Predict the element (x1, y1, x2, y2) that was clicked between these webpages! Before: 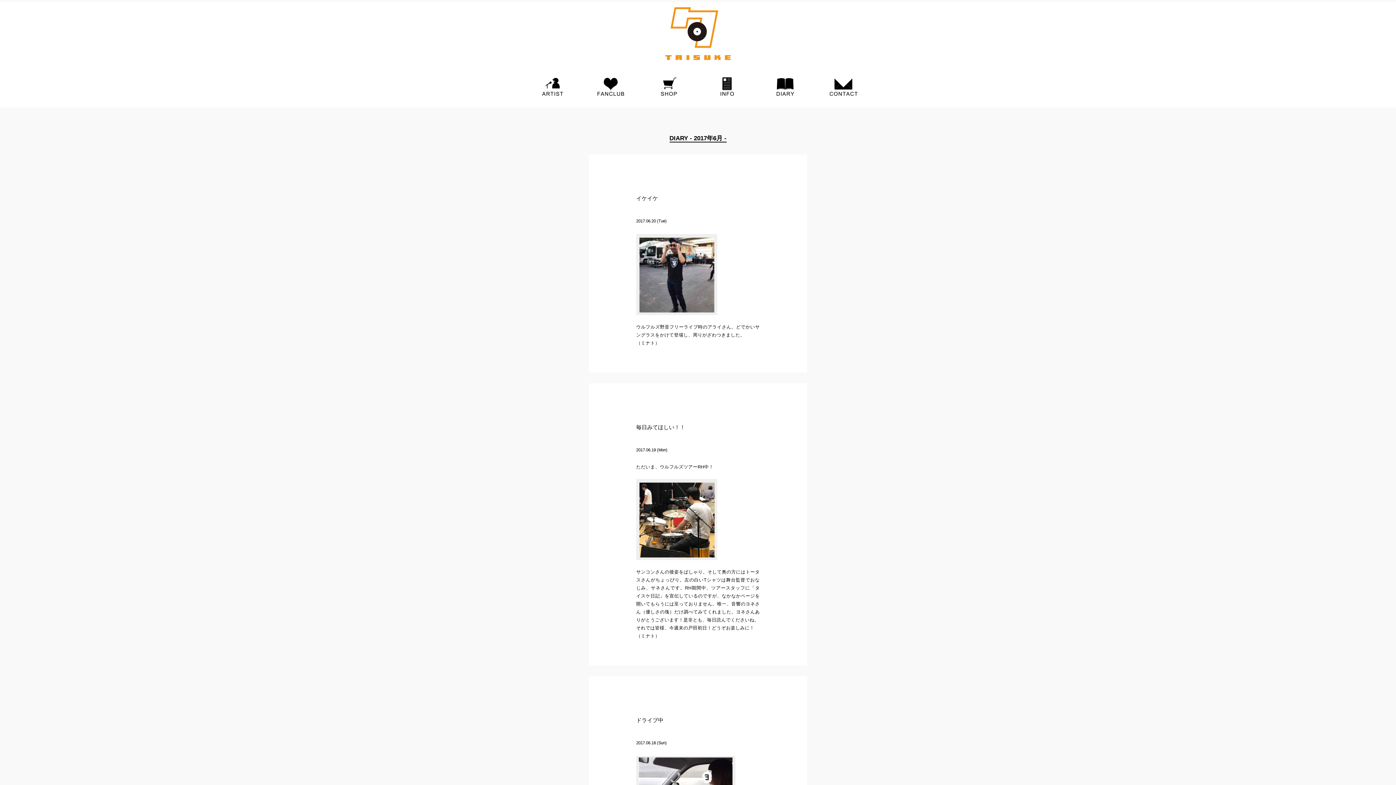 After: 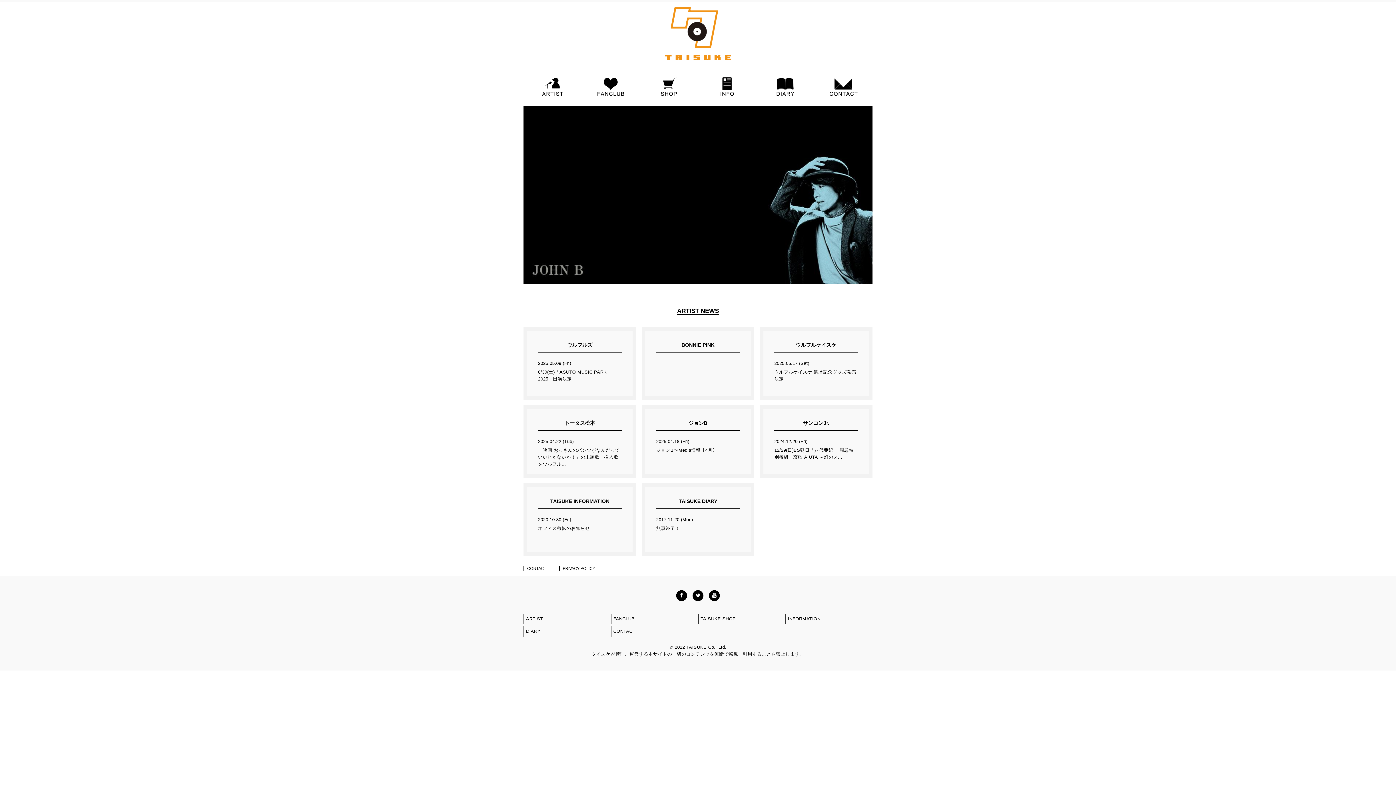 Action: bbox: (665, 53, 730, 59)